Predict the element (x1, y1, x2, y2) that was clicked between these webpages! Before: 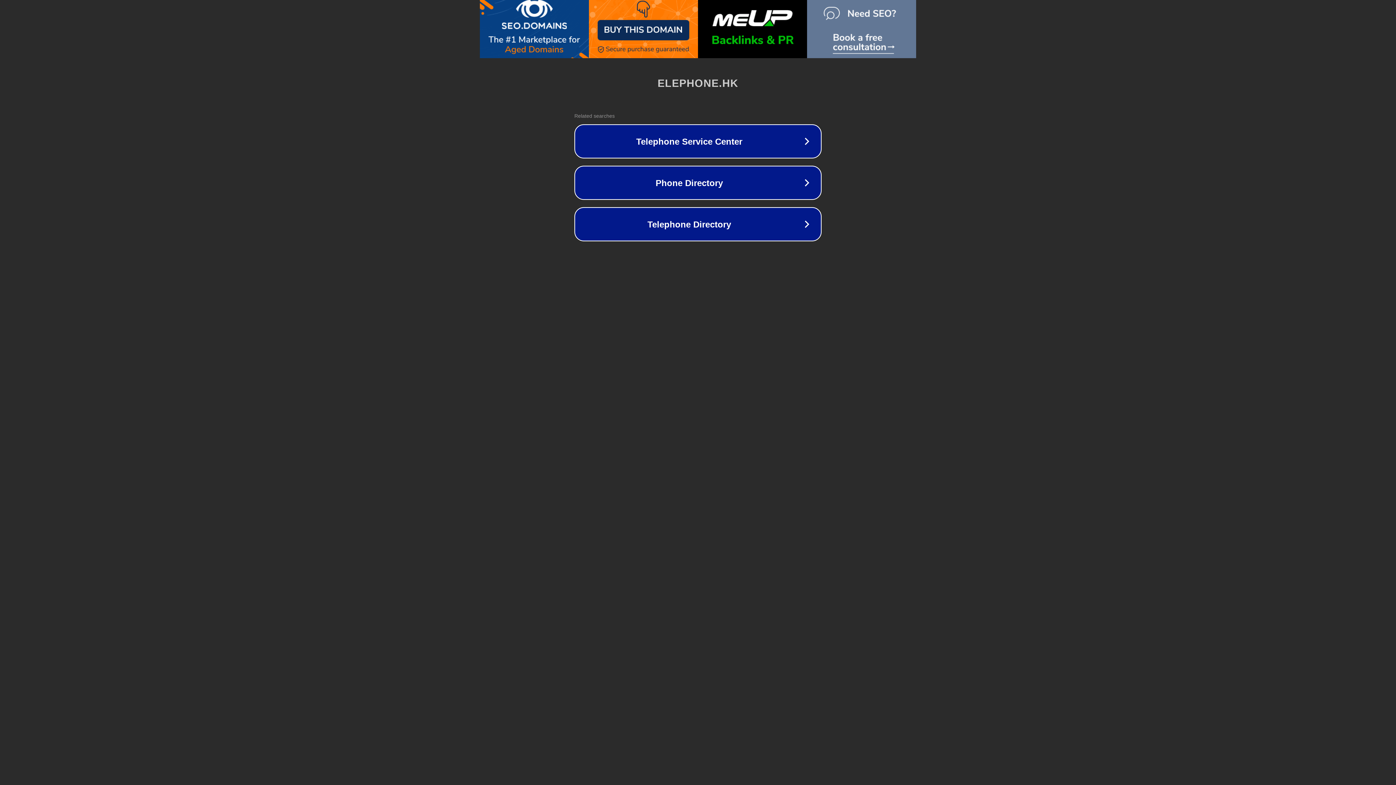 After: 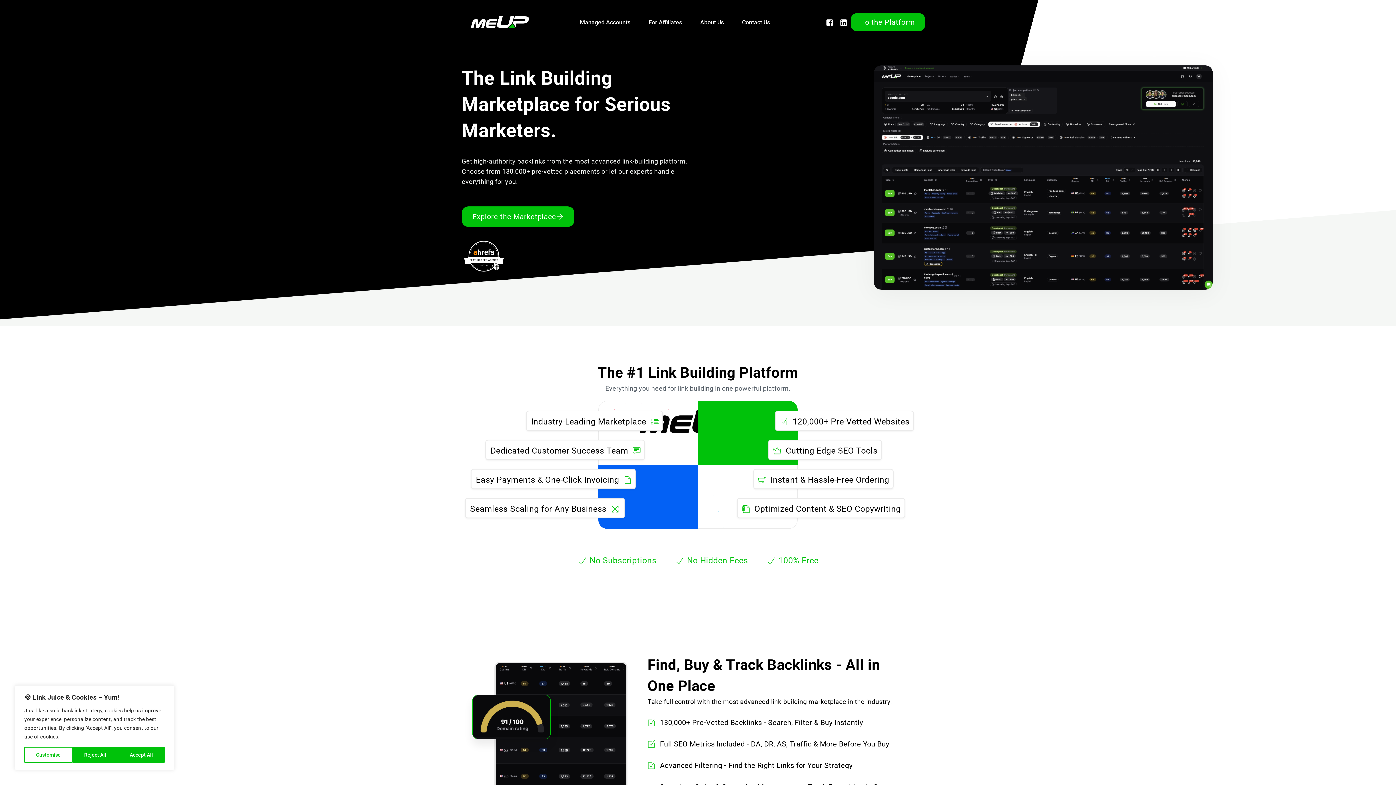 Action: bbox: (698, -7, 807, 65)